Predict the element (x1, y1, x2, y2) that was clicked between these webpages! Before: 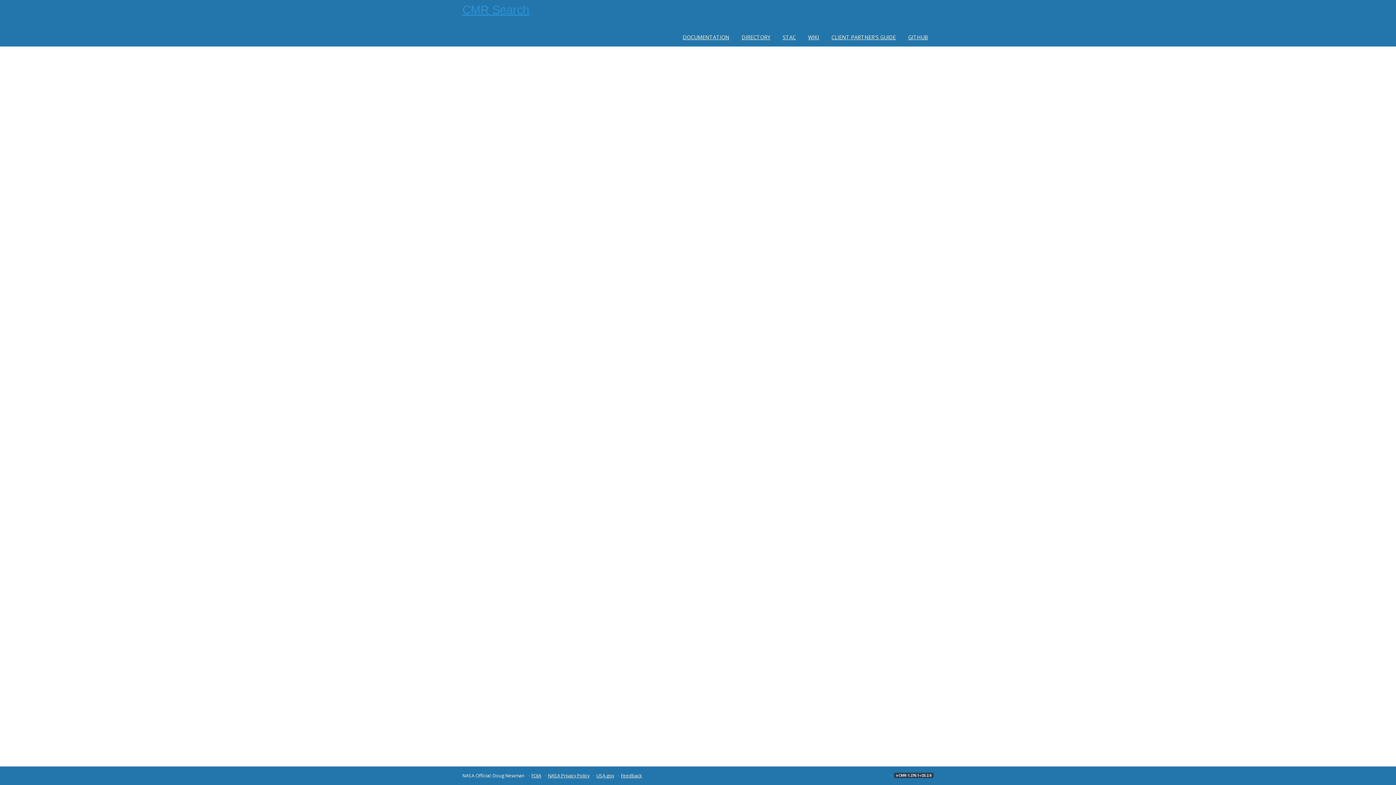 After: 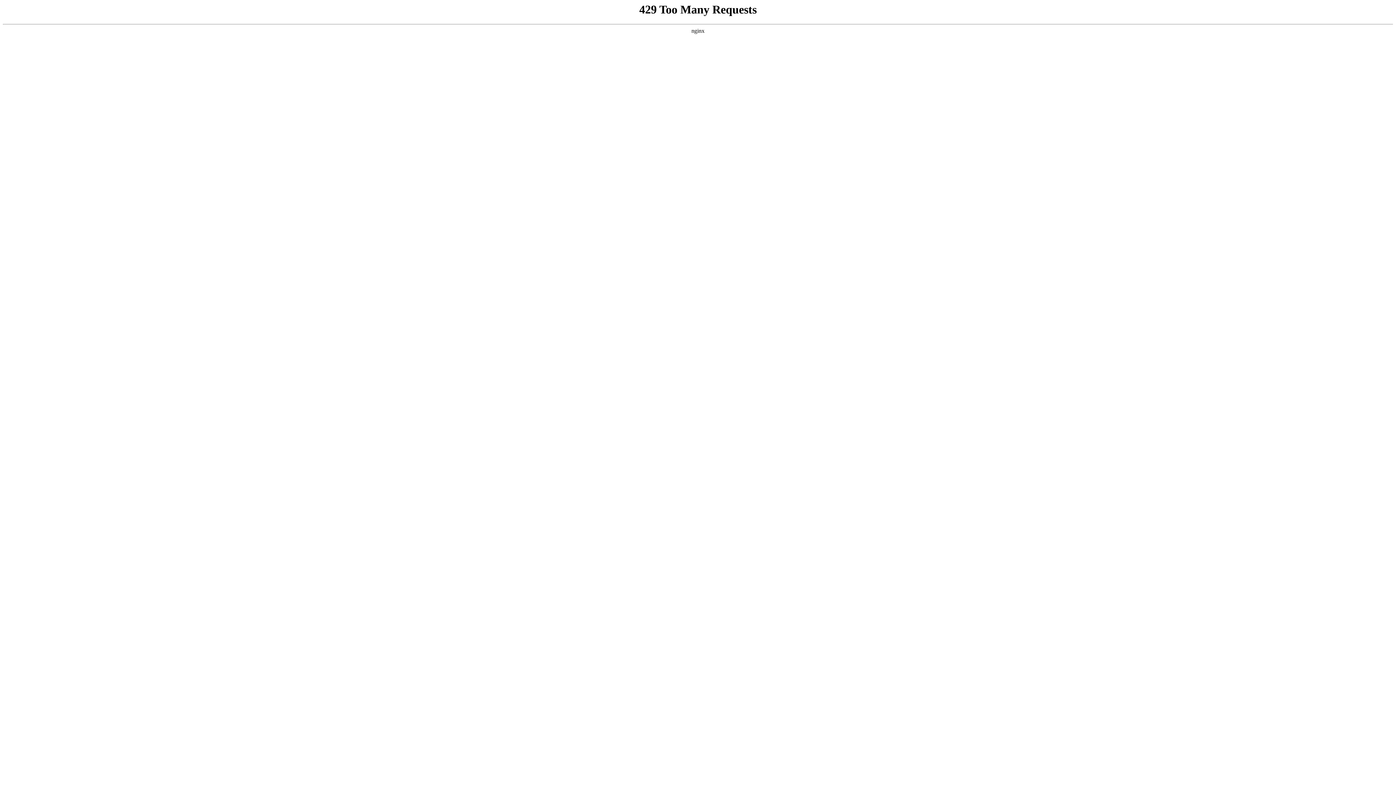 Action: bbox: (531, 772, 541, 779) label: FOIA